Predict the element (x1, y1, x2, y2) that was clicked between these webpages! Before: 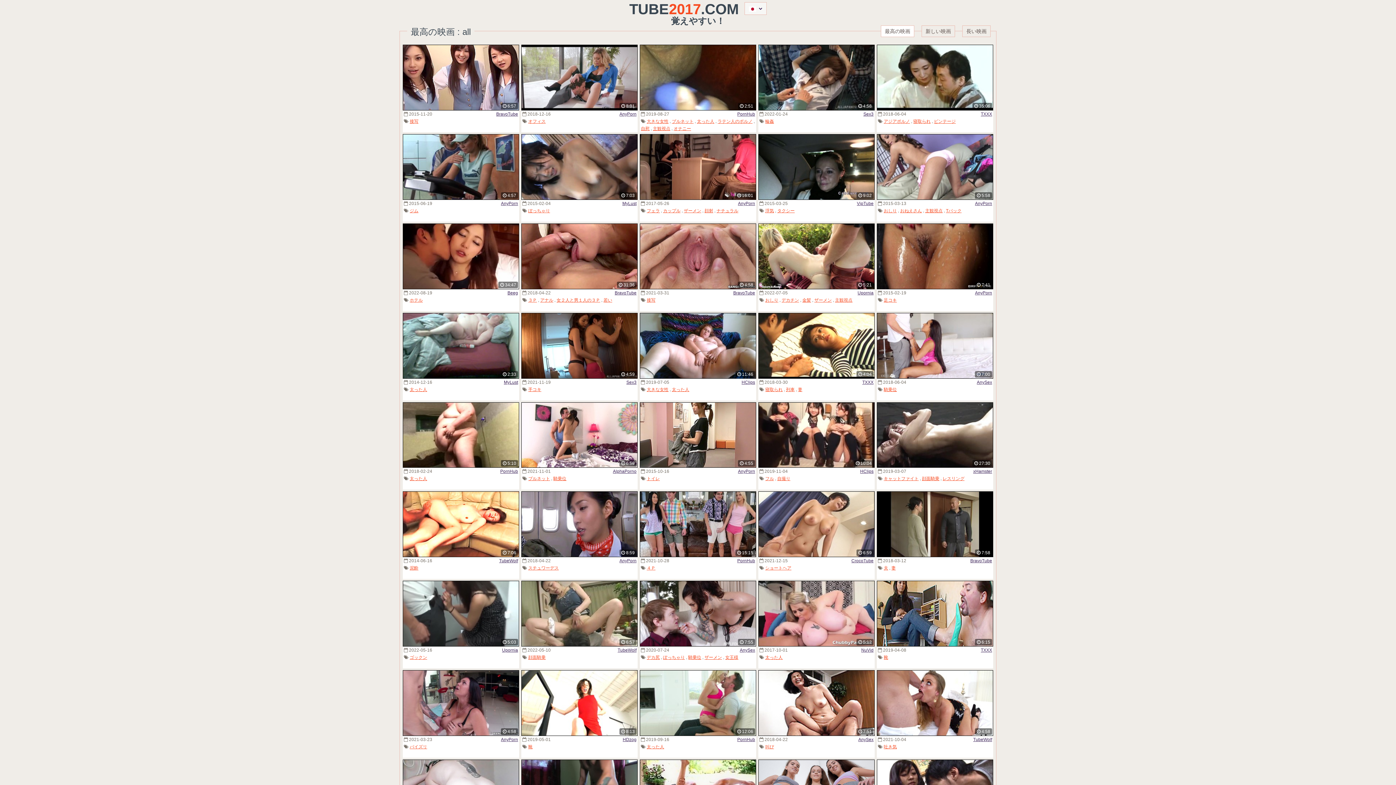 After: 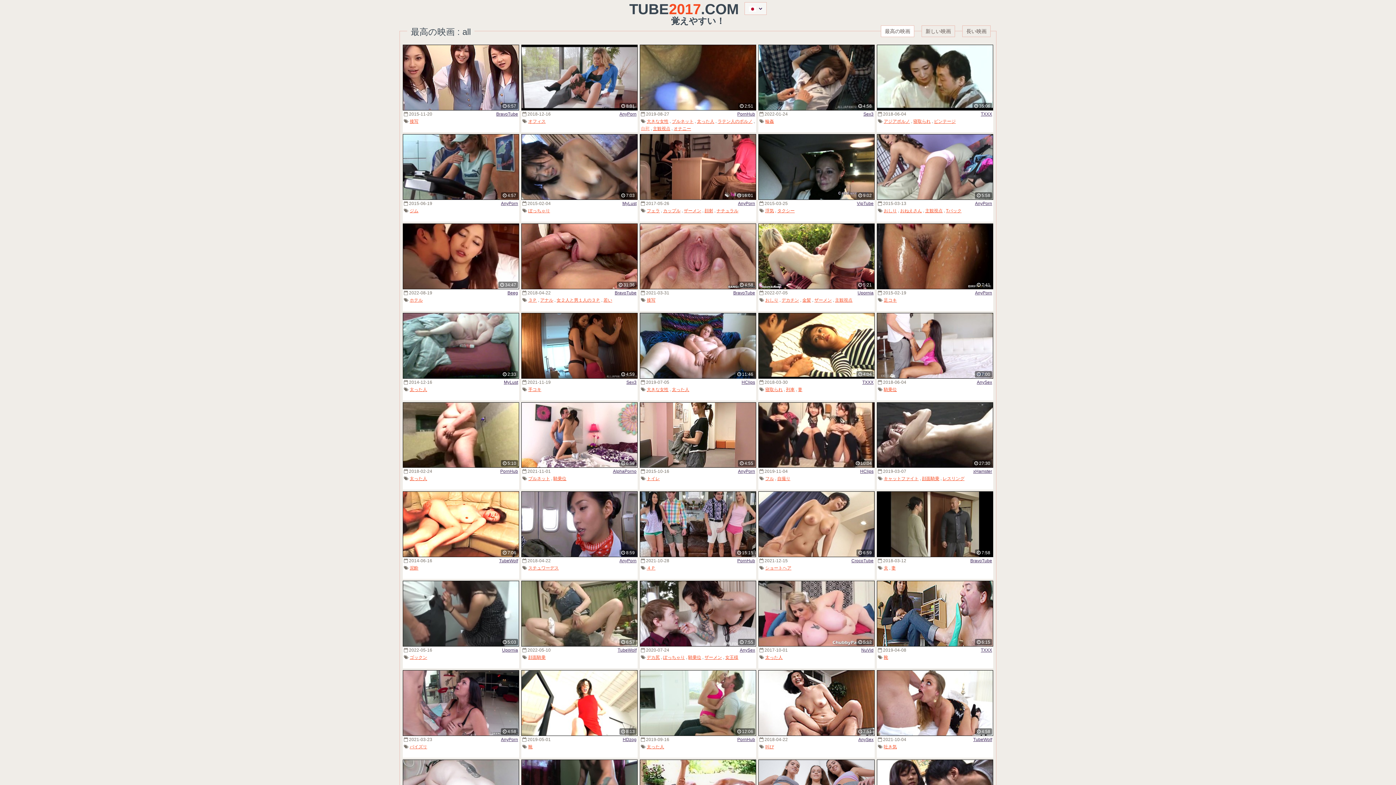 Action: bbox: (641, 125, 649, 132) label: 自慰